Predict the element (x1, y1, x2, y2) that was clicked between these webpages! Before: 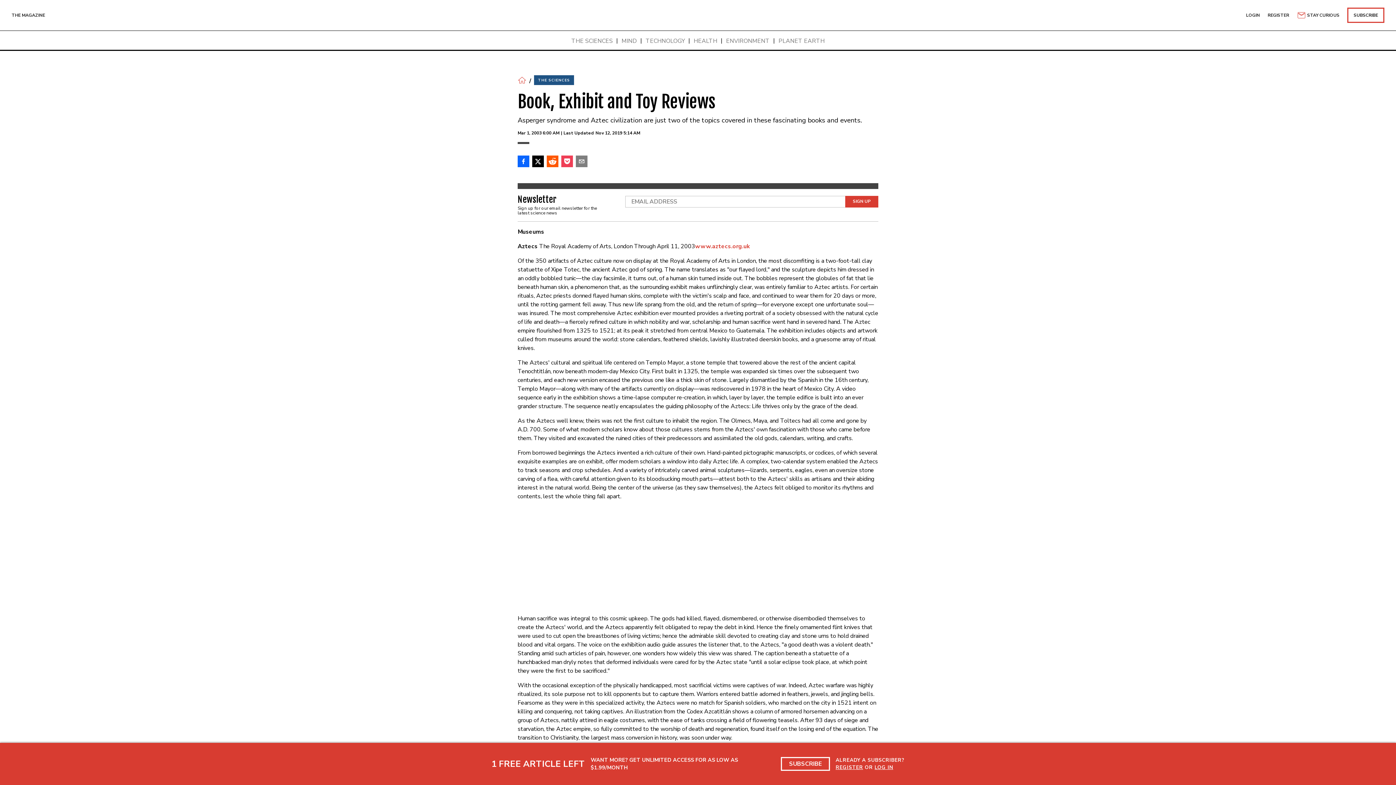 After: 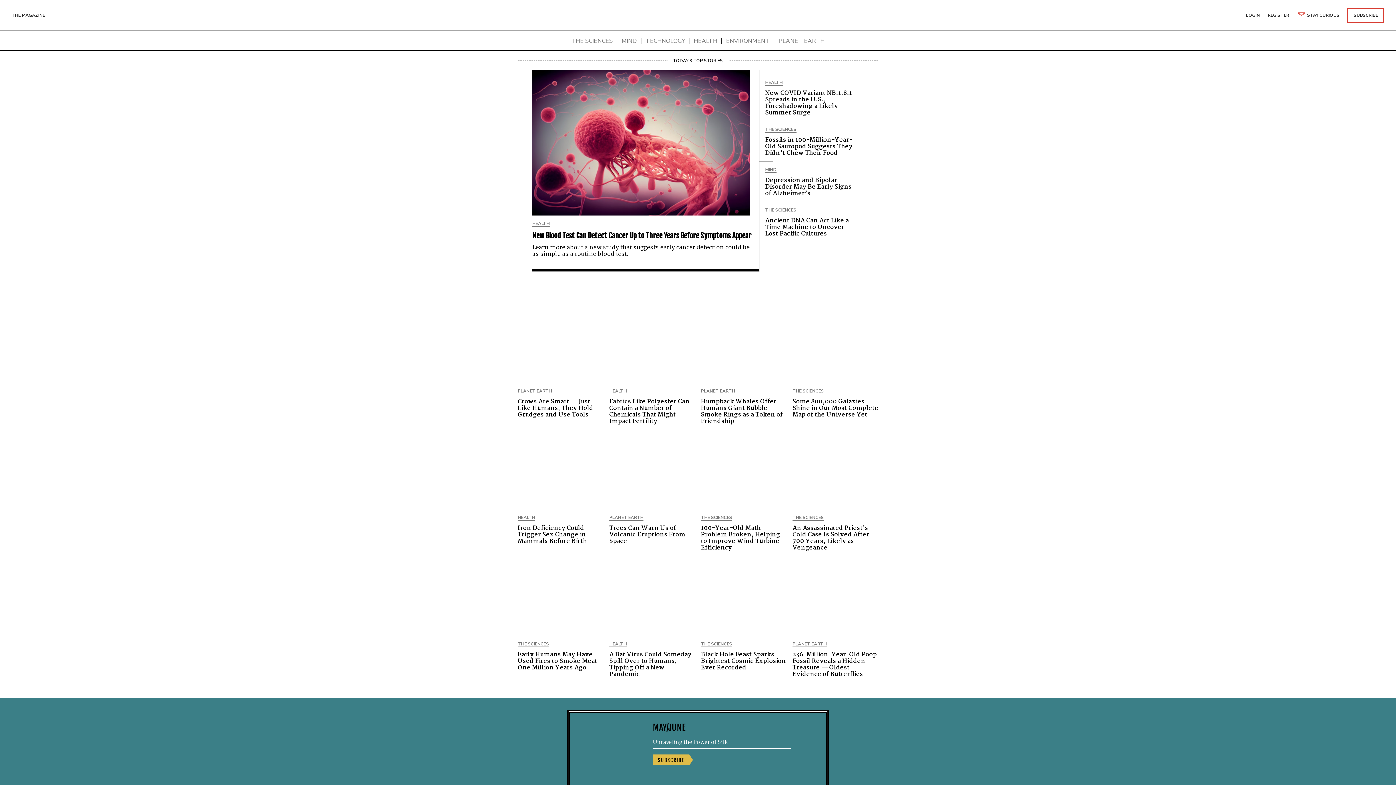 Action: bbox: (517, 75, 526, 84)